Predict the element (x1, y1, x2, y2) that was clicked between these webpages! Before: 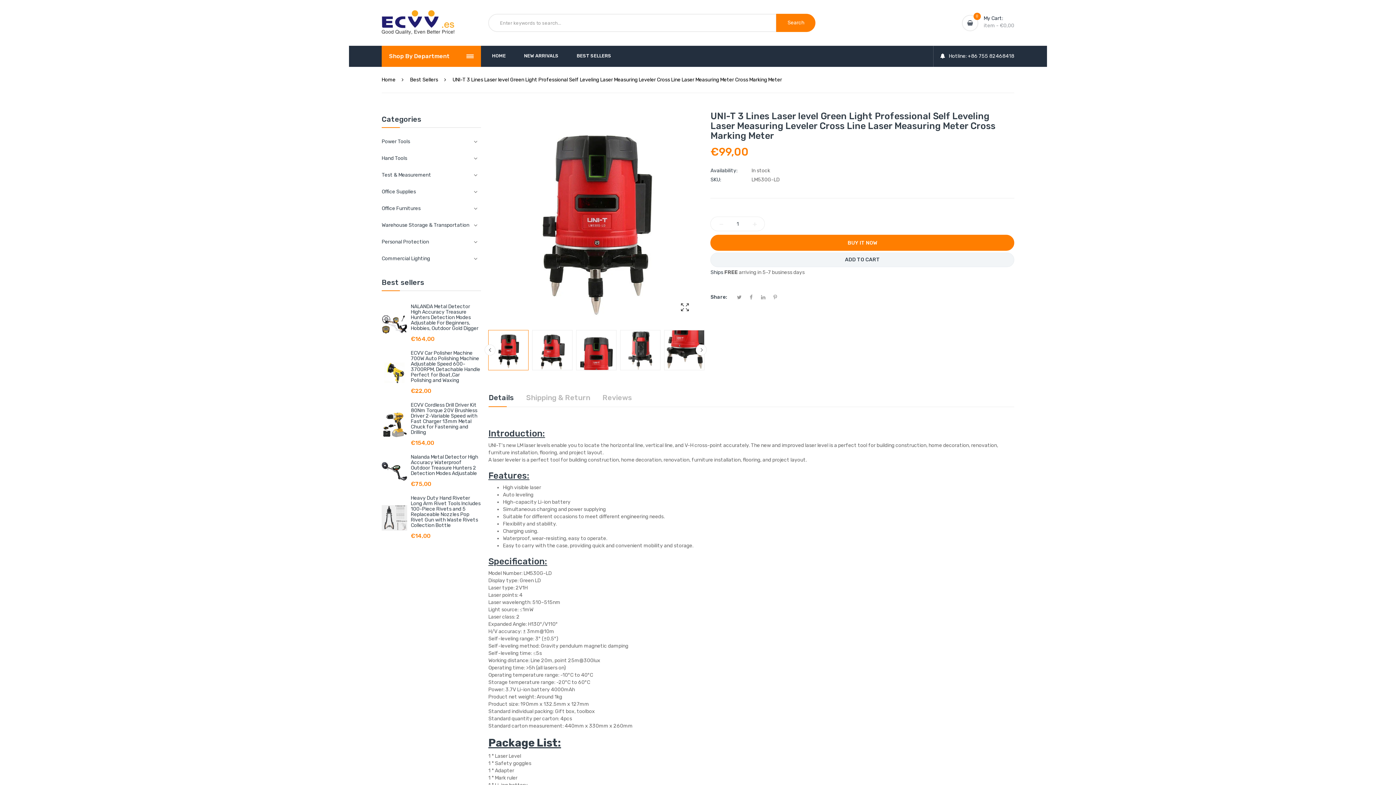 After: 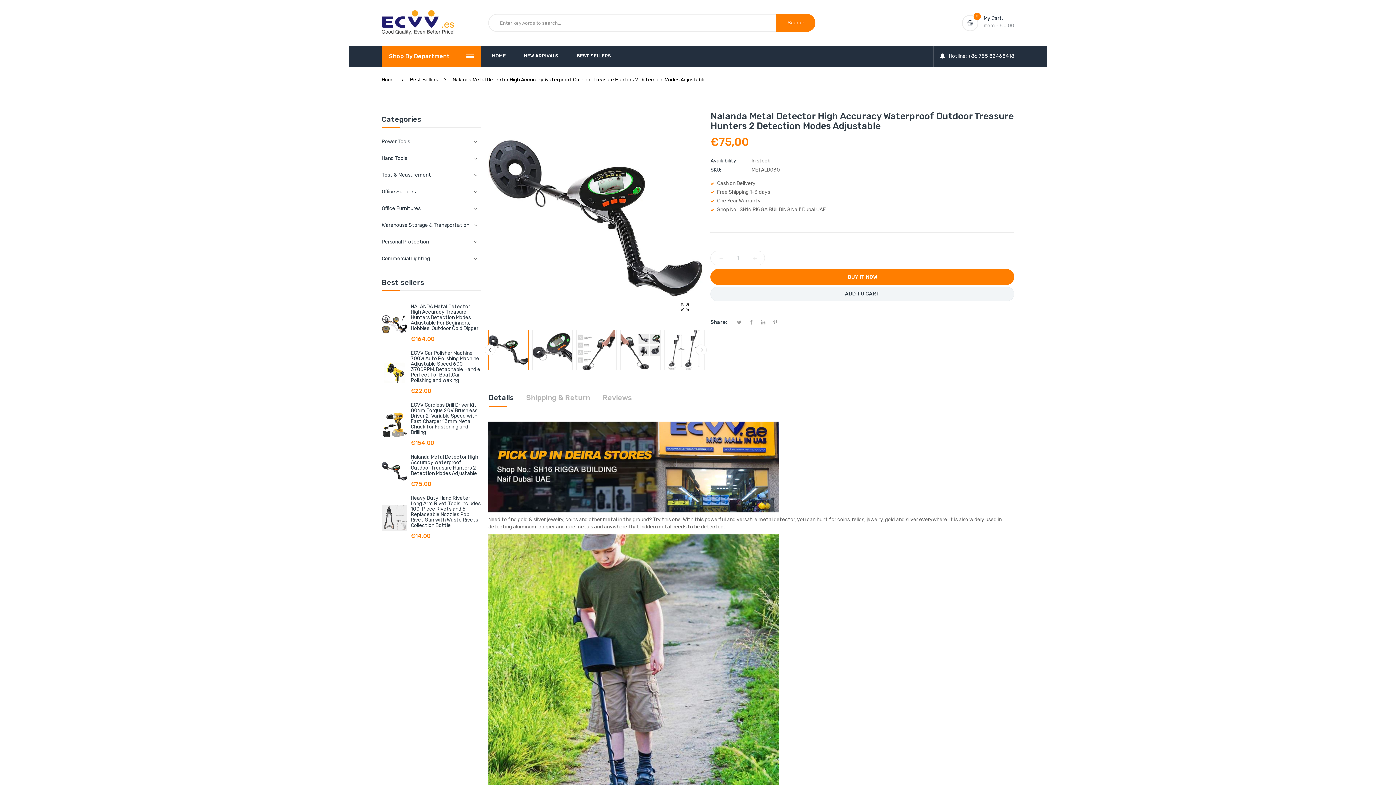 Action: bbox: (410, 454, 478, 476) label: Nalanda Metal Detector High Accuracy Waterproof Outdoor Treasure Hunters 2 Detection Modes Adjustable